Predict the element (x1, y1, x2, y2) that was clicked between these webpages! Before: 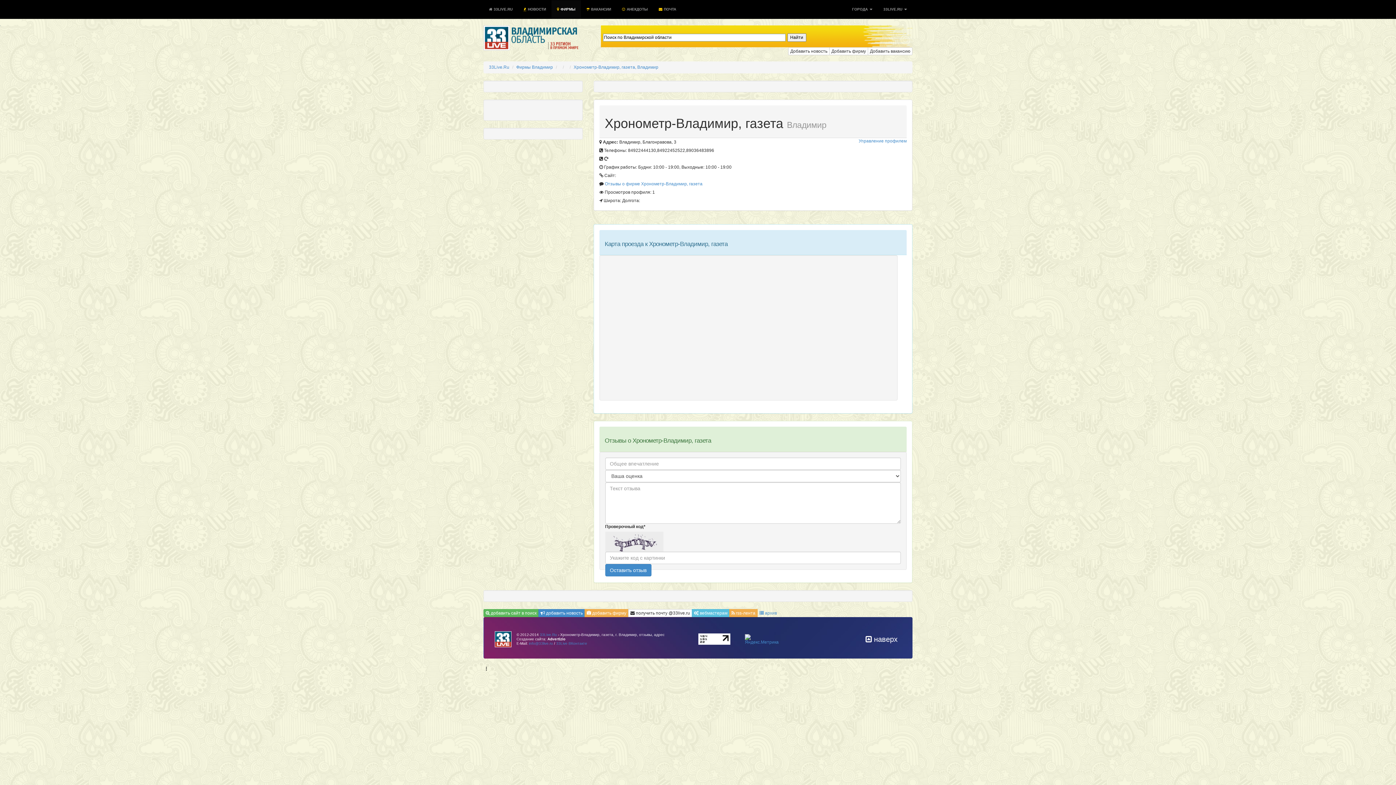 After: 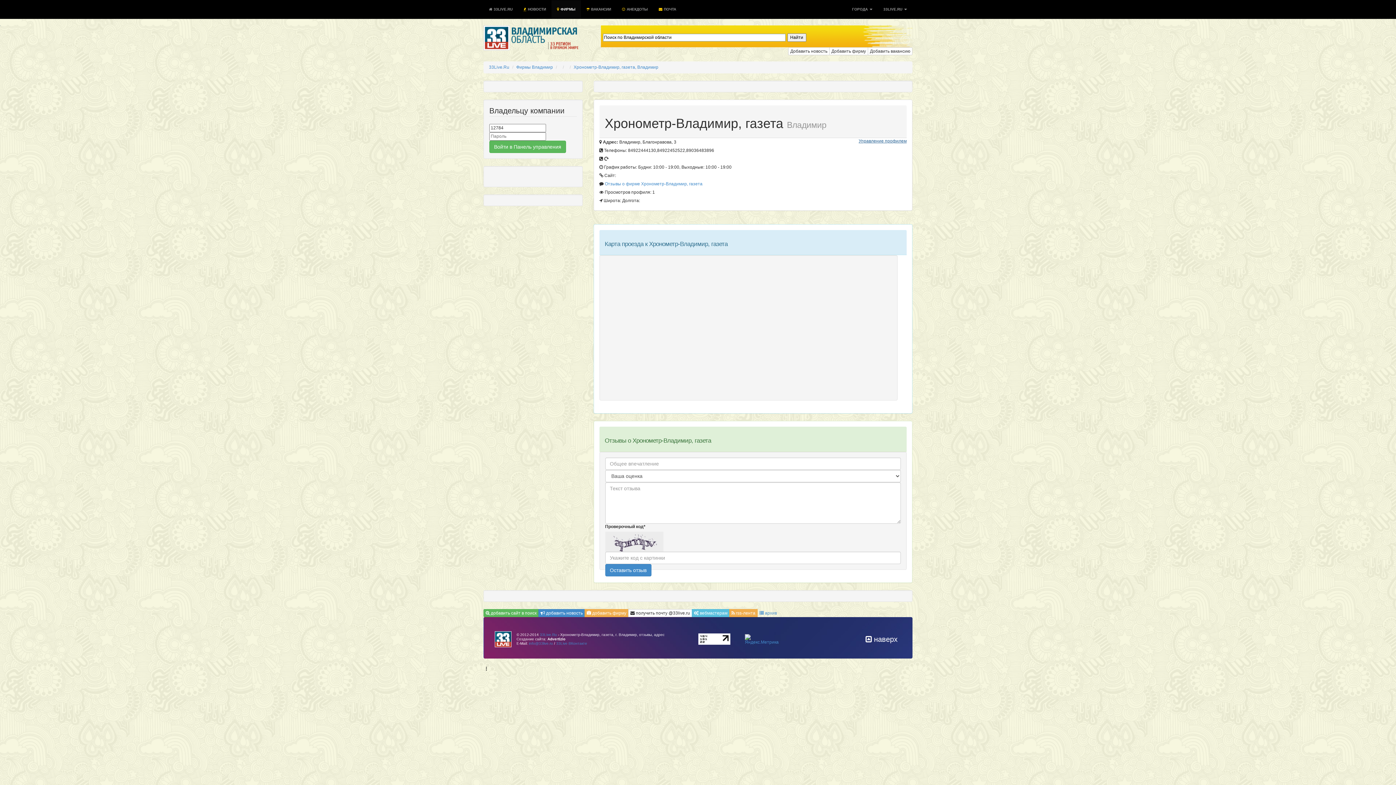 Action: label: Управление профилем bbox: (858, 138, 906, 143)